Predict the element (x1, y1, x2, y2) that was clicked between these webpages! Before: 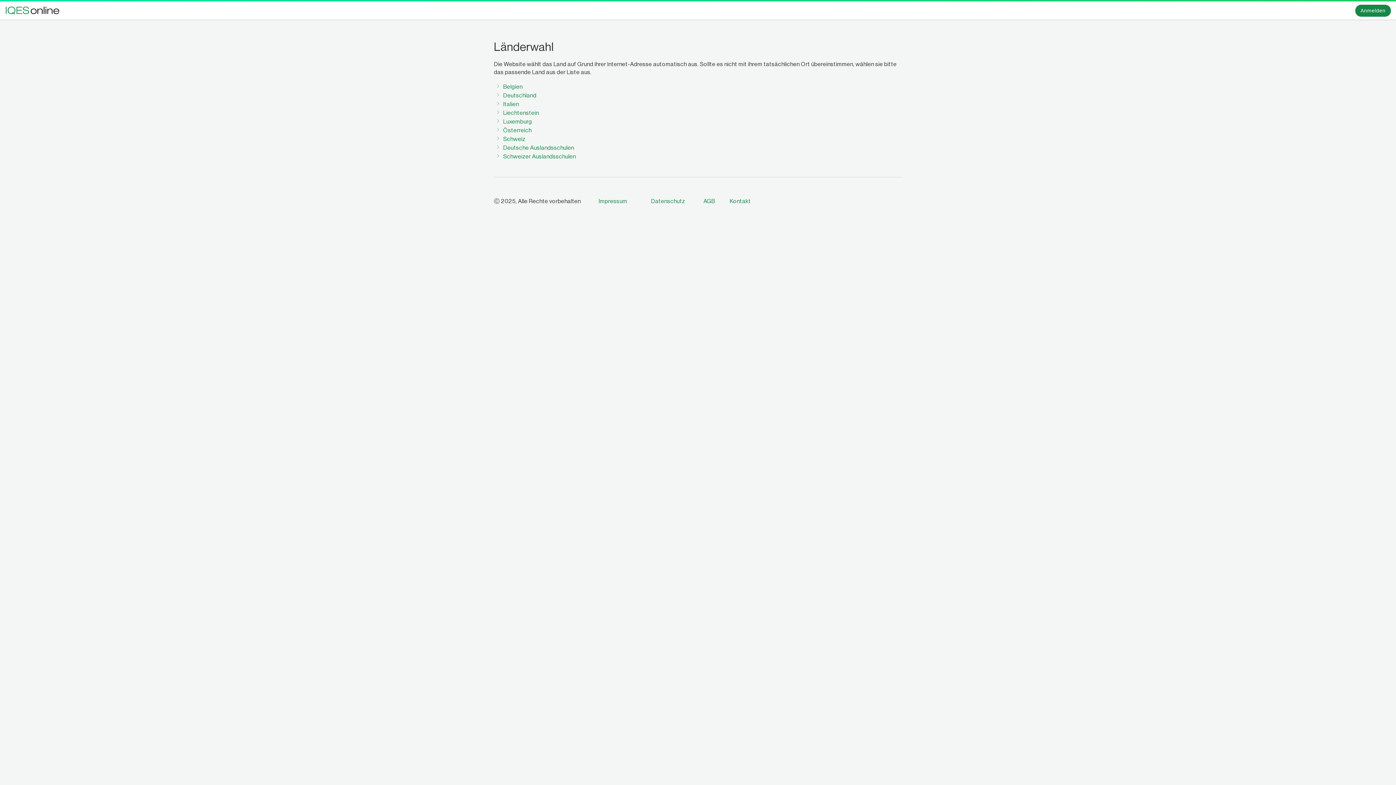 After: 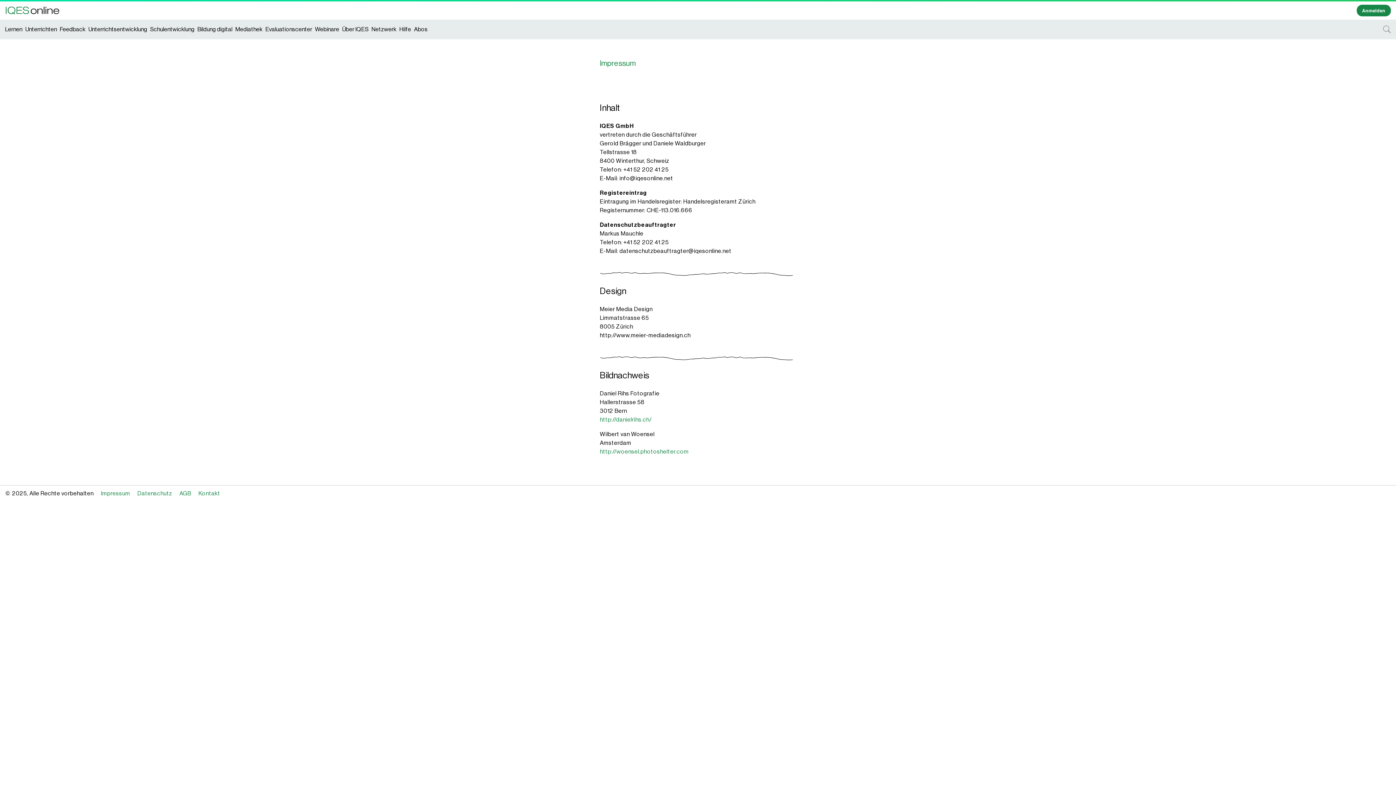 Action: label: Impressum bbox: (598, 198, 627, 204)